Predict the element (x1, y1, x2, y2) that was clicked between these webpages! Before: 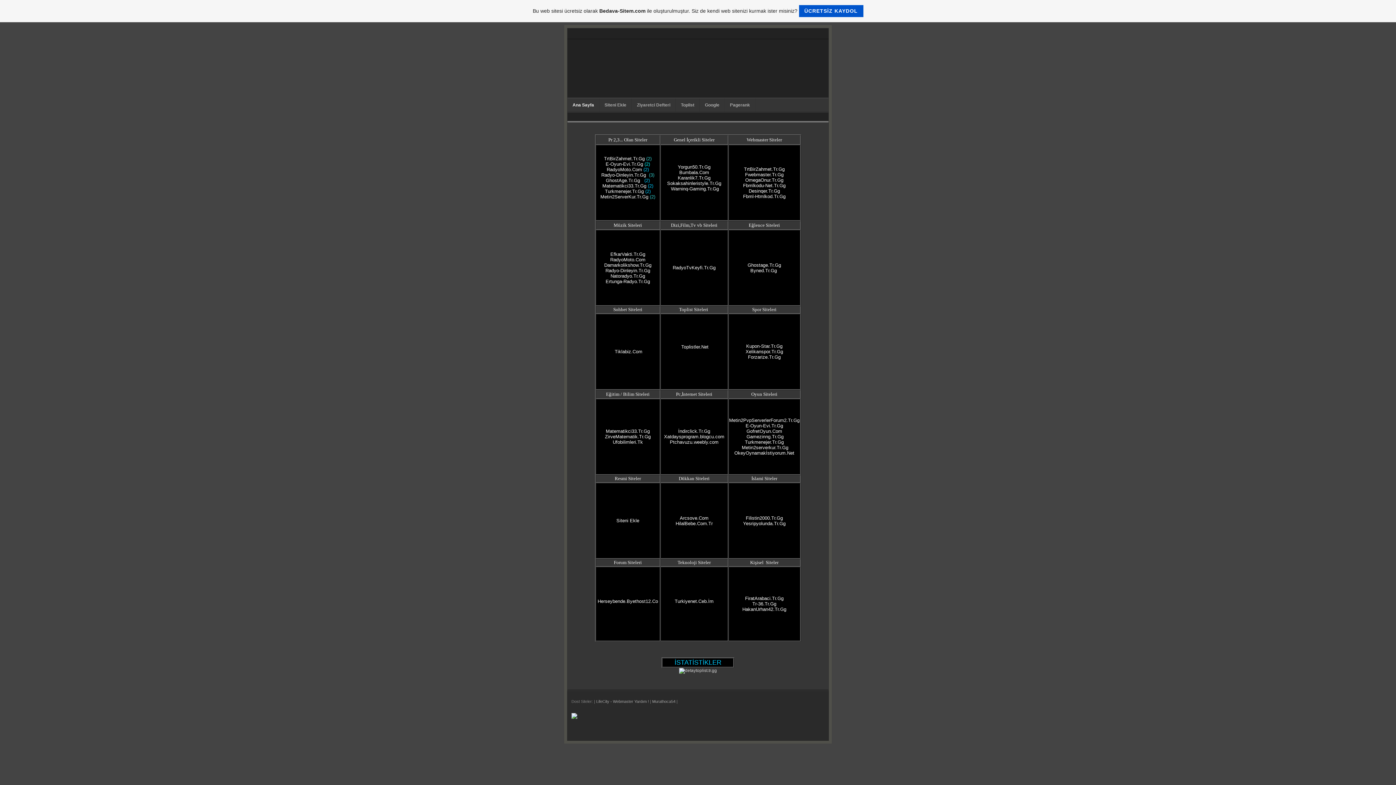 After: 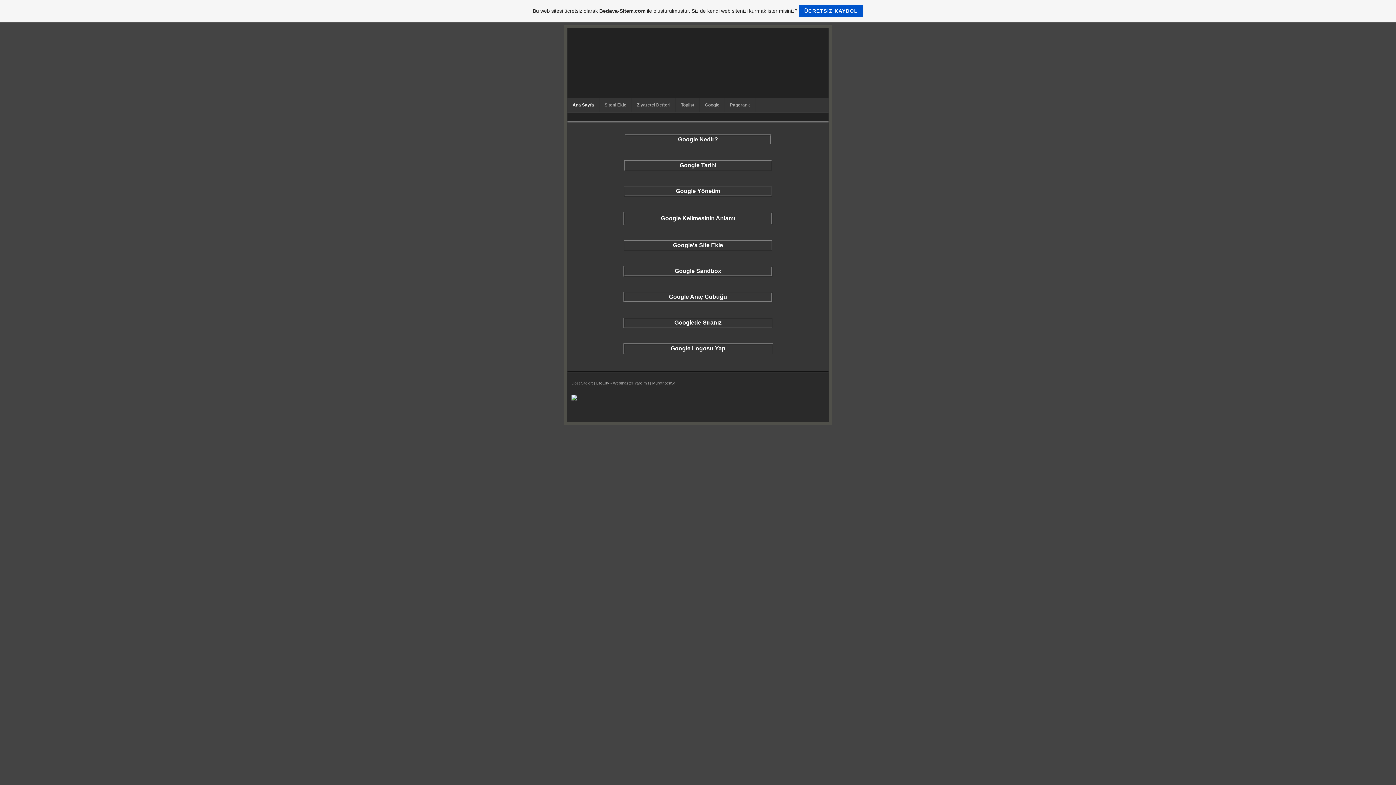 Action: bbox: (700, 98, 724, 112) label: Google